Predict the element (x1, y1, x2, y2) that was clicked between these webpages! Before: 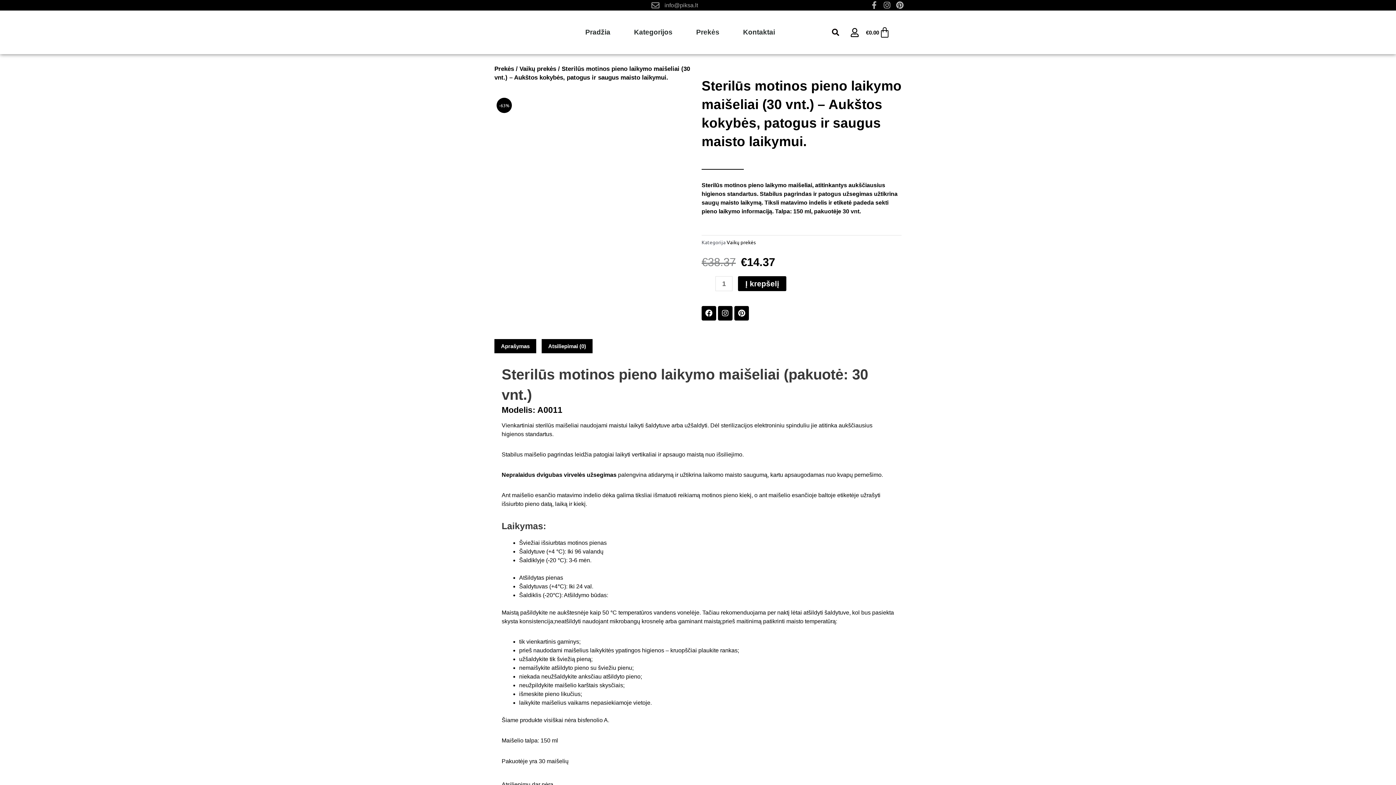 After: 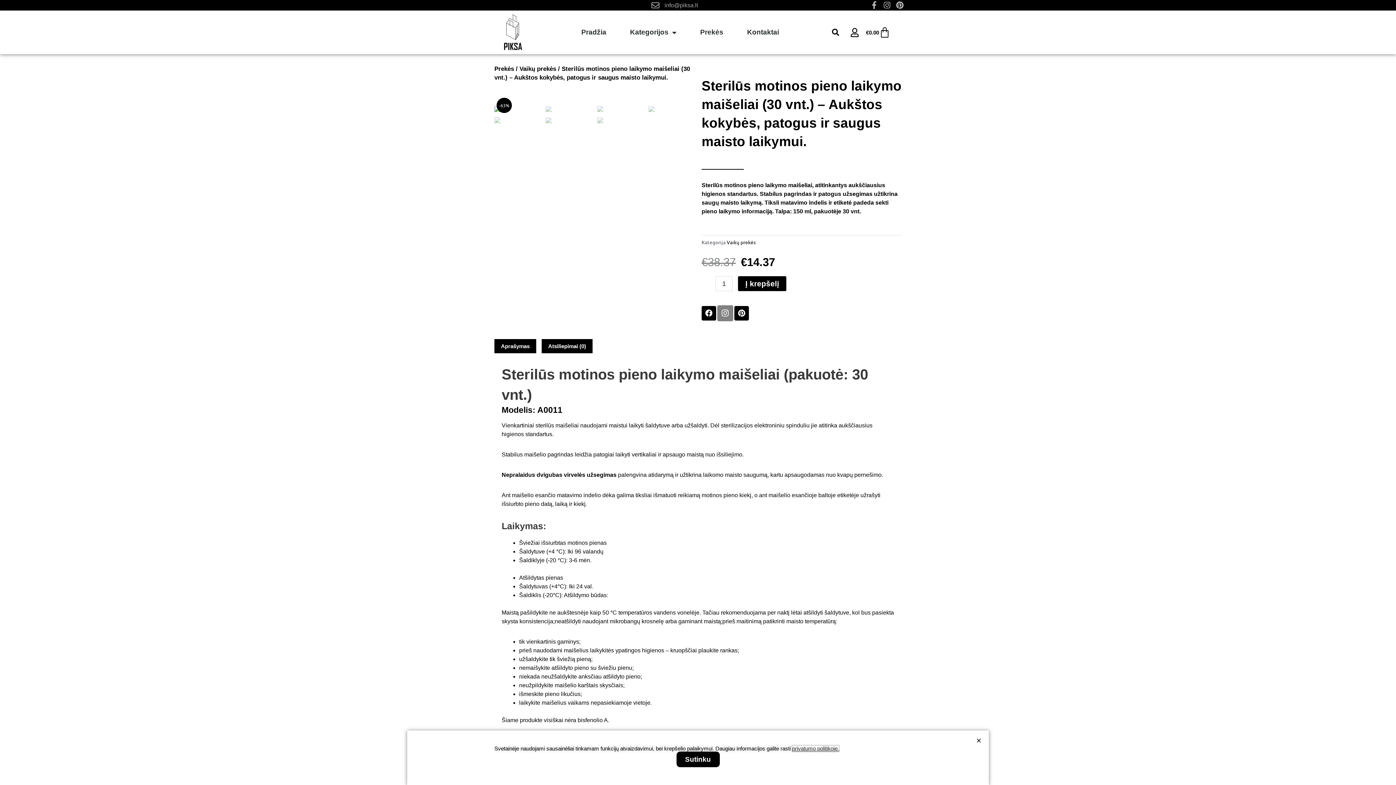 Action: label: Instagram bbox: (718, 306, 732, 320)